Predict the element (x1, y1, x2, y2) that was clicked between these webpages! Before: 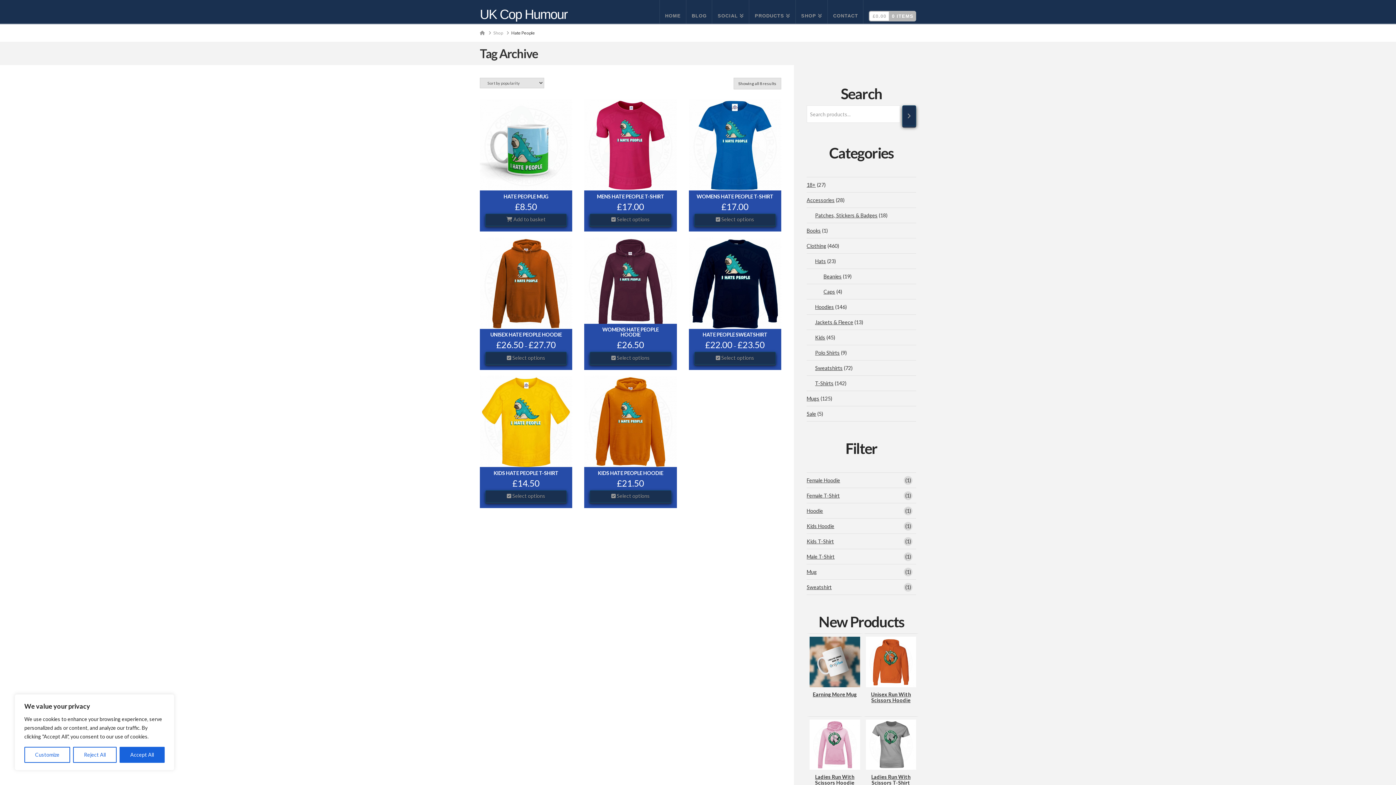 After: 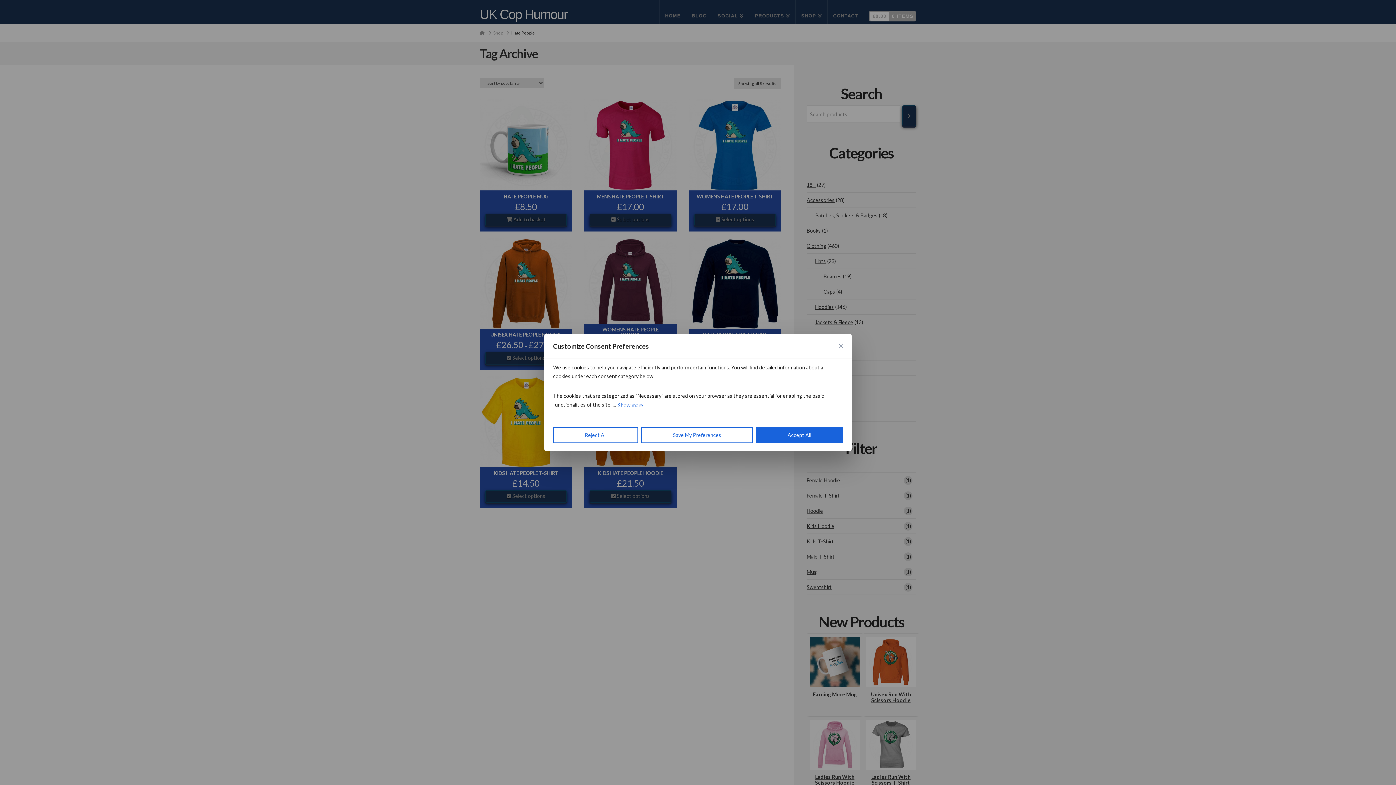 Action: bbox: (24, 747, 70, 763) label: Customize